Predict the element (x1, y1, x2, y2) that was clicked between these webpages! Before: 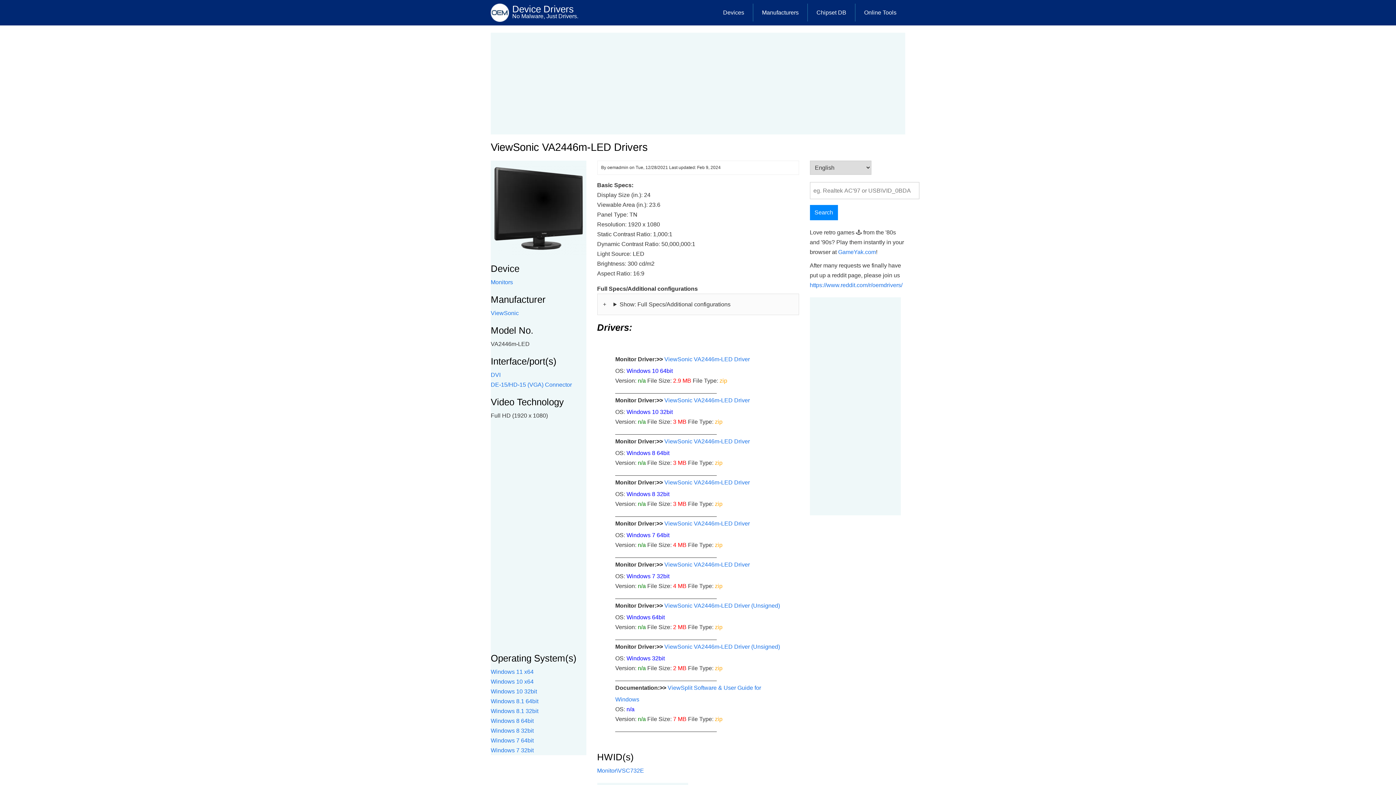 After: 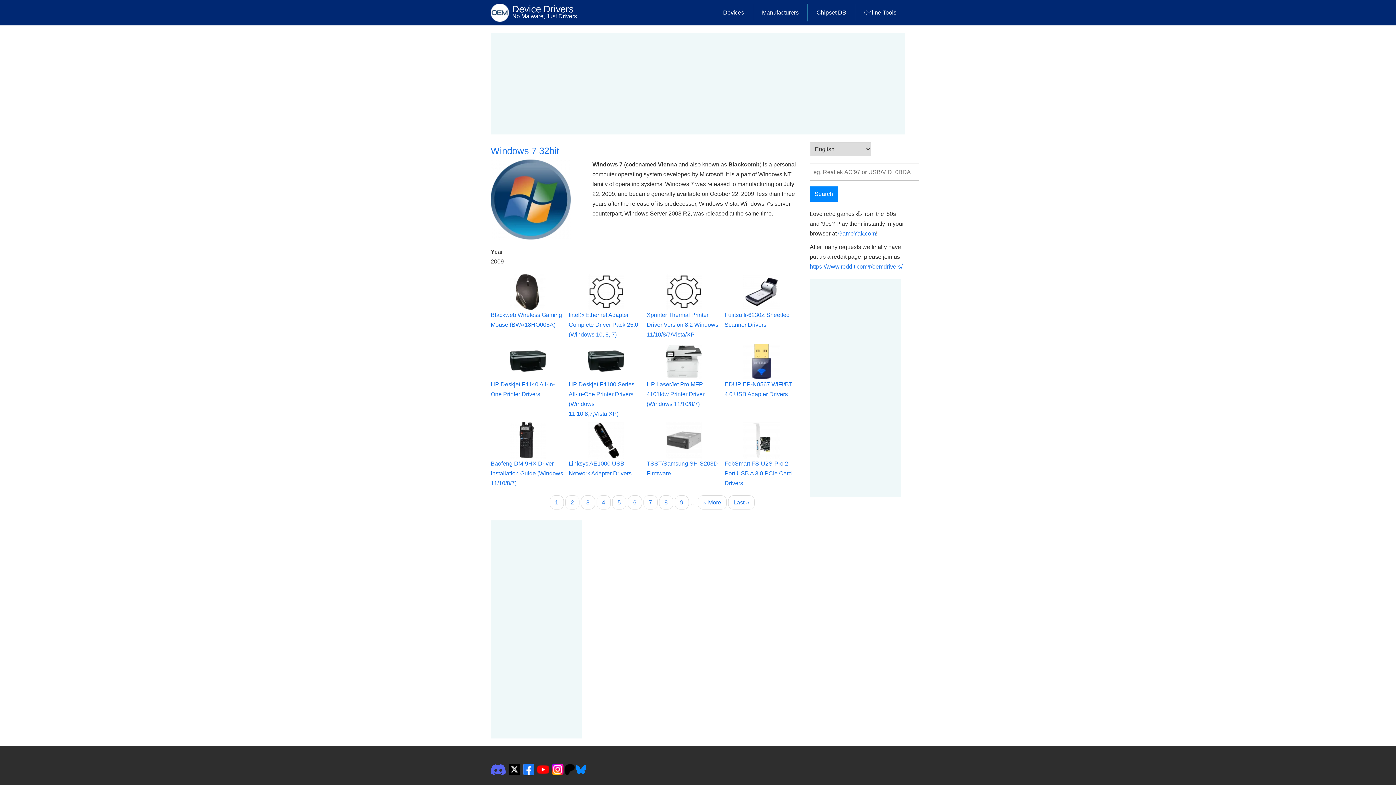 Action: label: Windows 7 32bit bbox: (490, 747, 533, 753)